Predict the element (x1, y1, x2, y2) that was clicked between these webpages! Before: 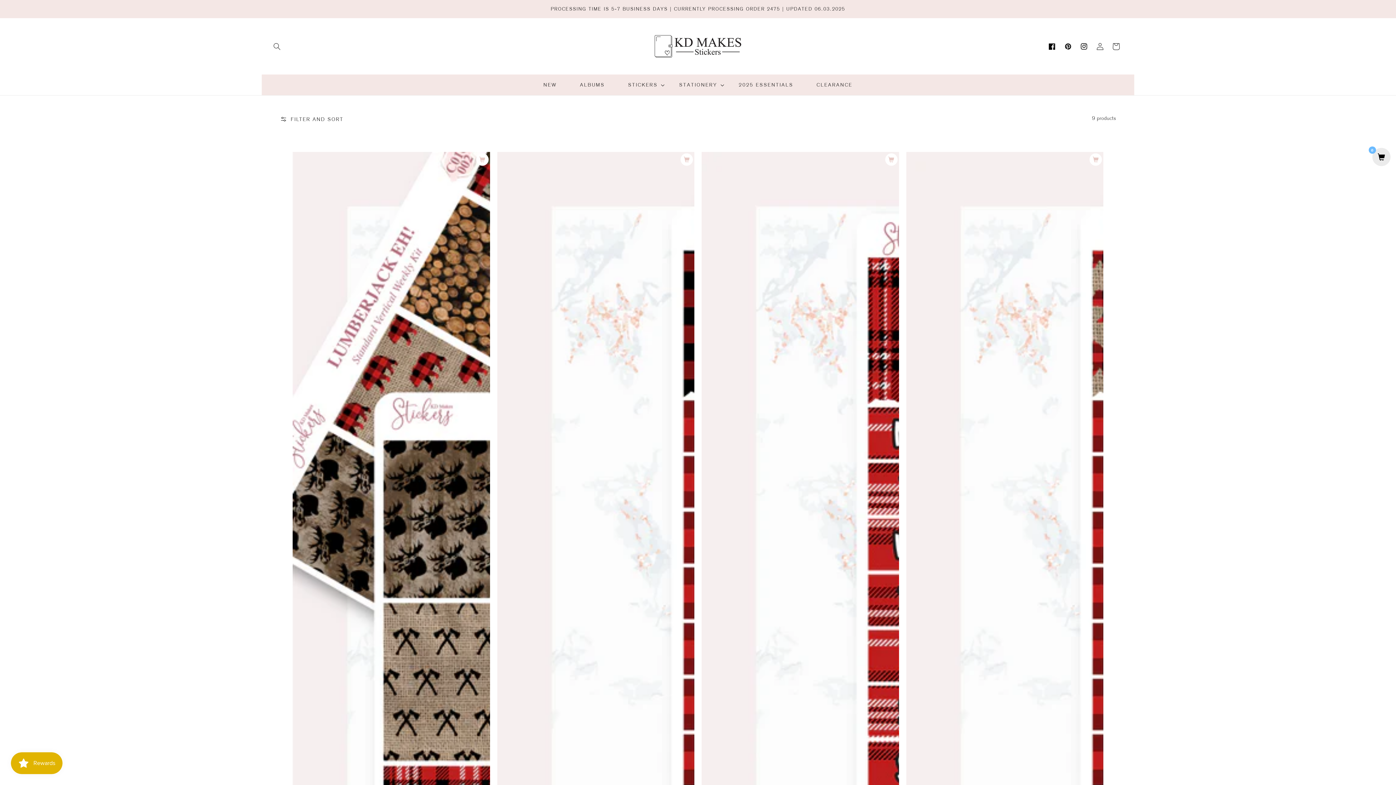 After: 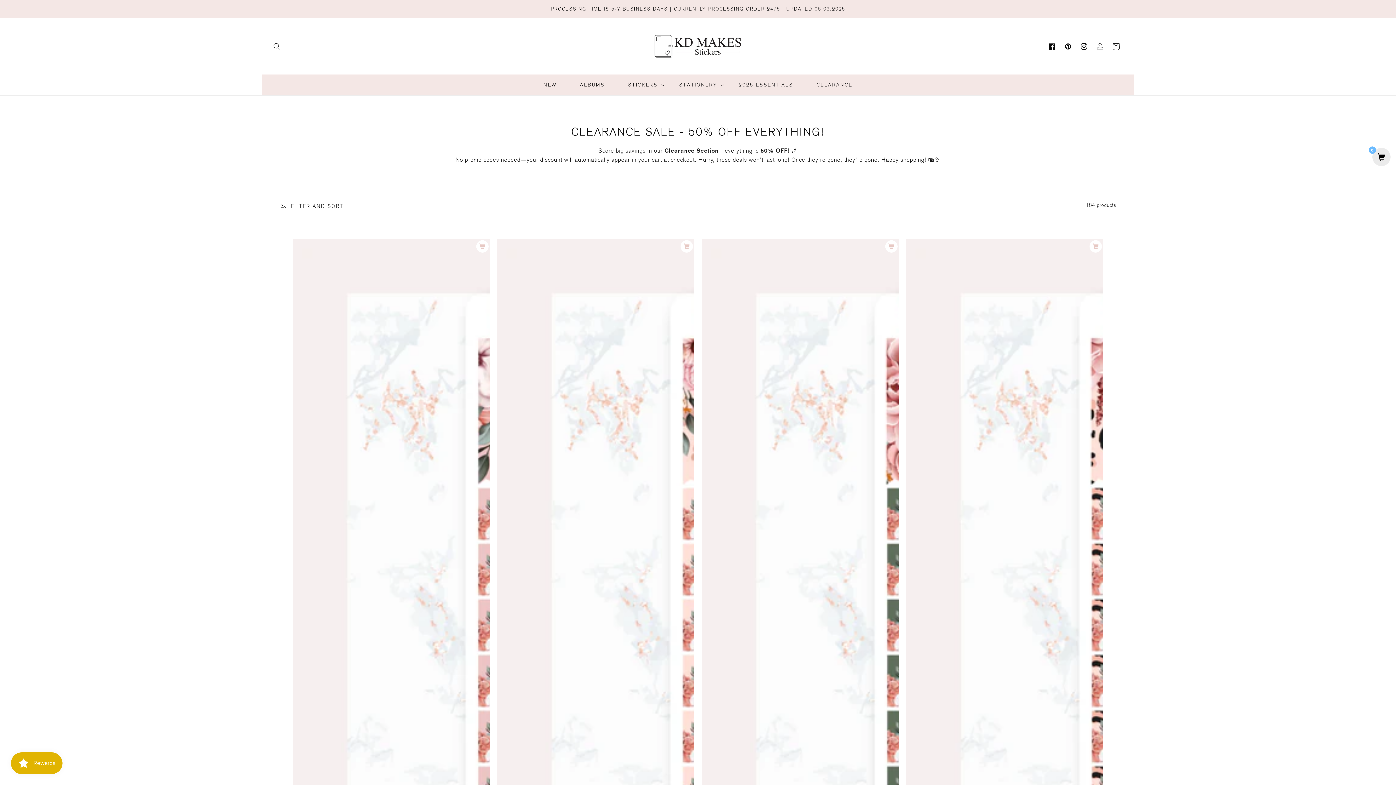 Action: bbox: (805, 77, 864, 92) label: CLEARANCE